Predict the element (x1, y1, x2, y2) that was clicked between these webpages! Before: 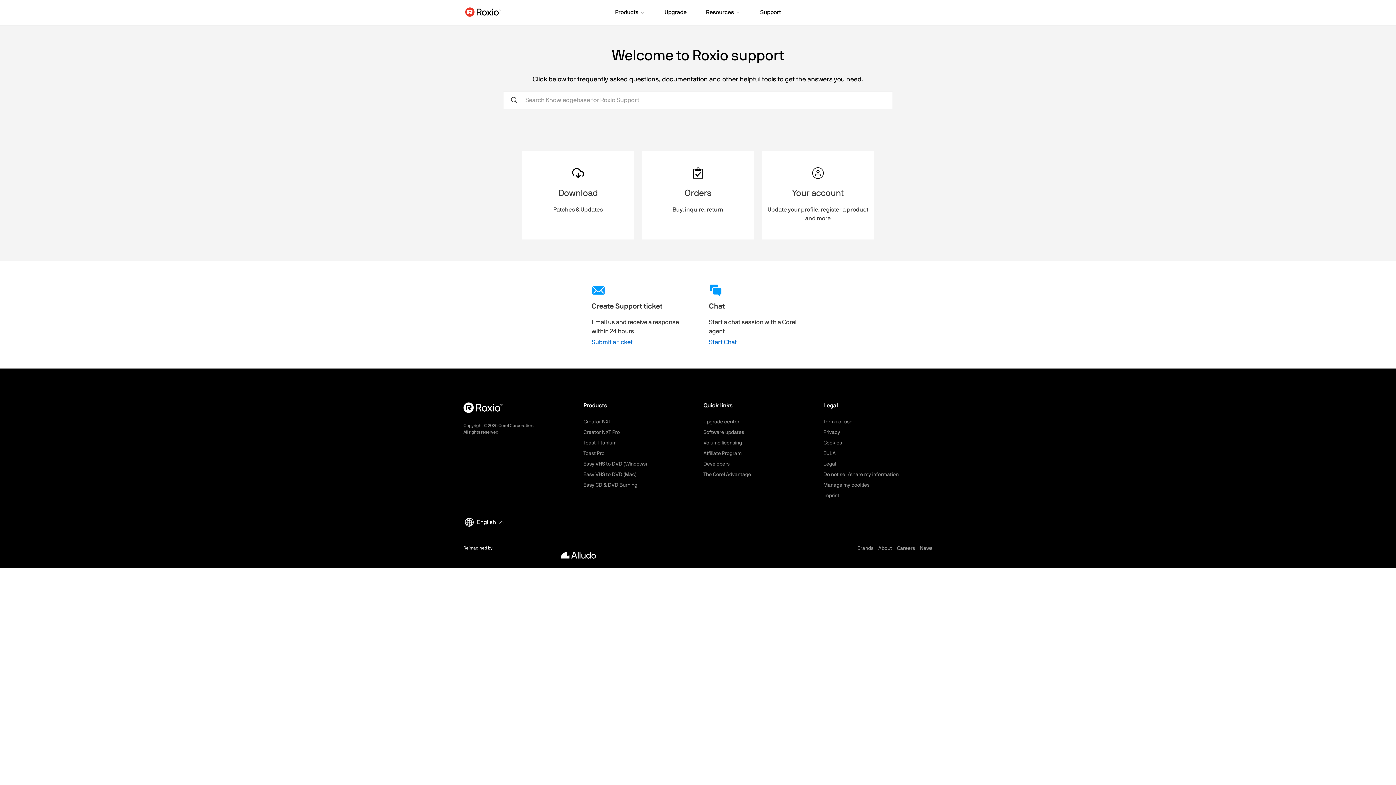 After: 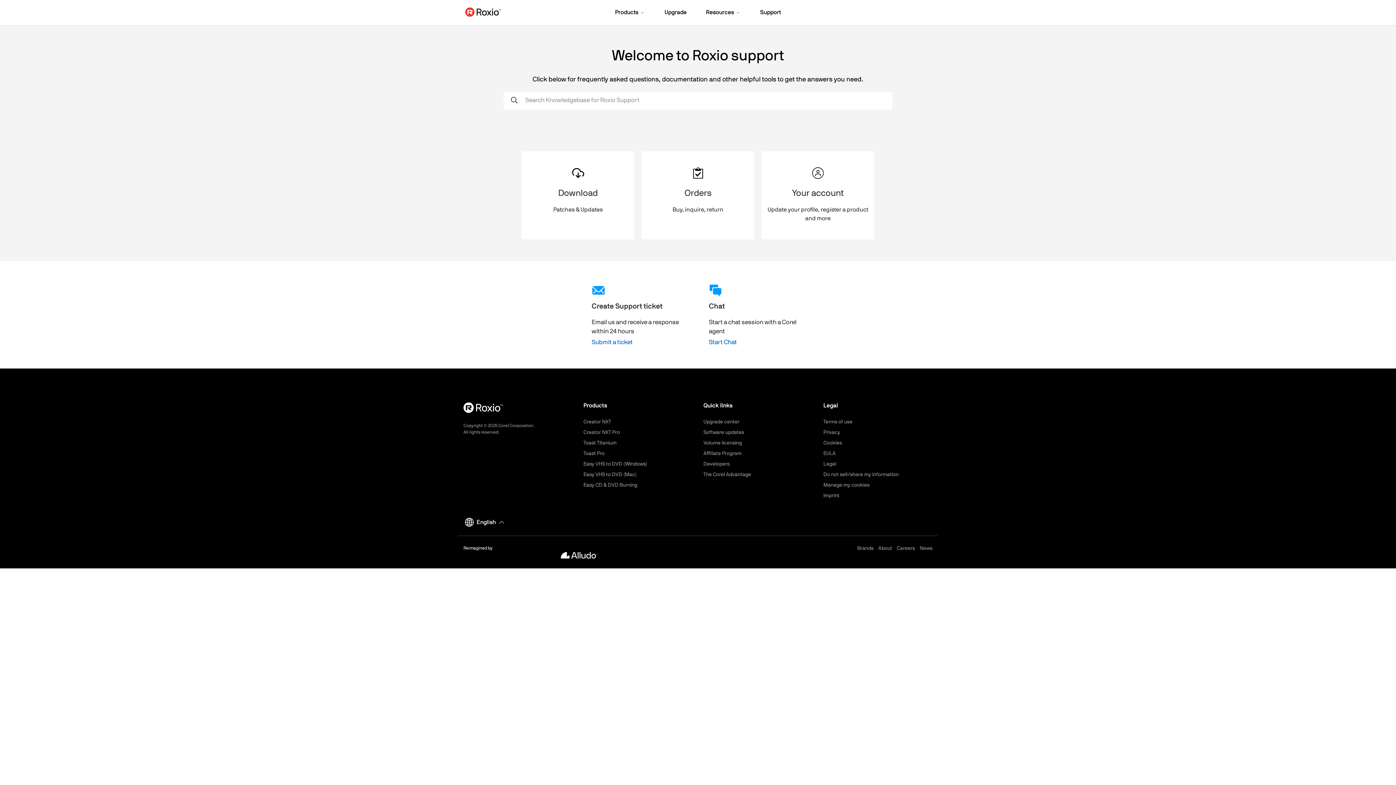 Action: bbox: (463, 546, 692, 559) label: Reimagined by 